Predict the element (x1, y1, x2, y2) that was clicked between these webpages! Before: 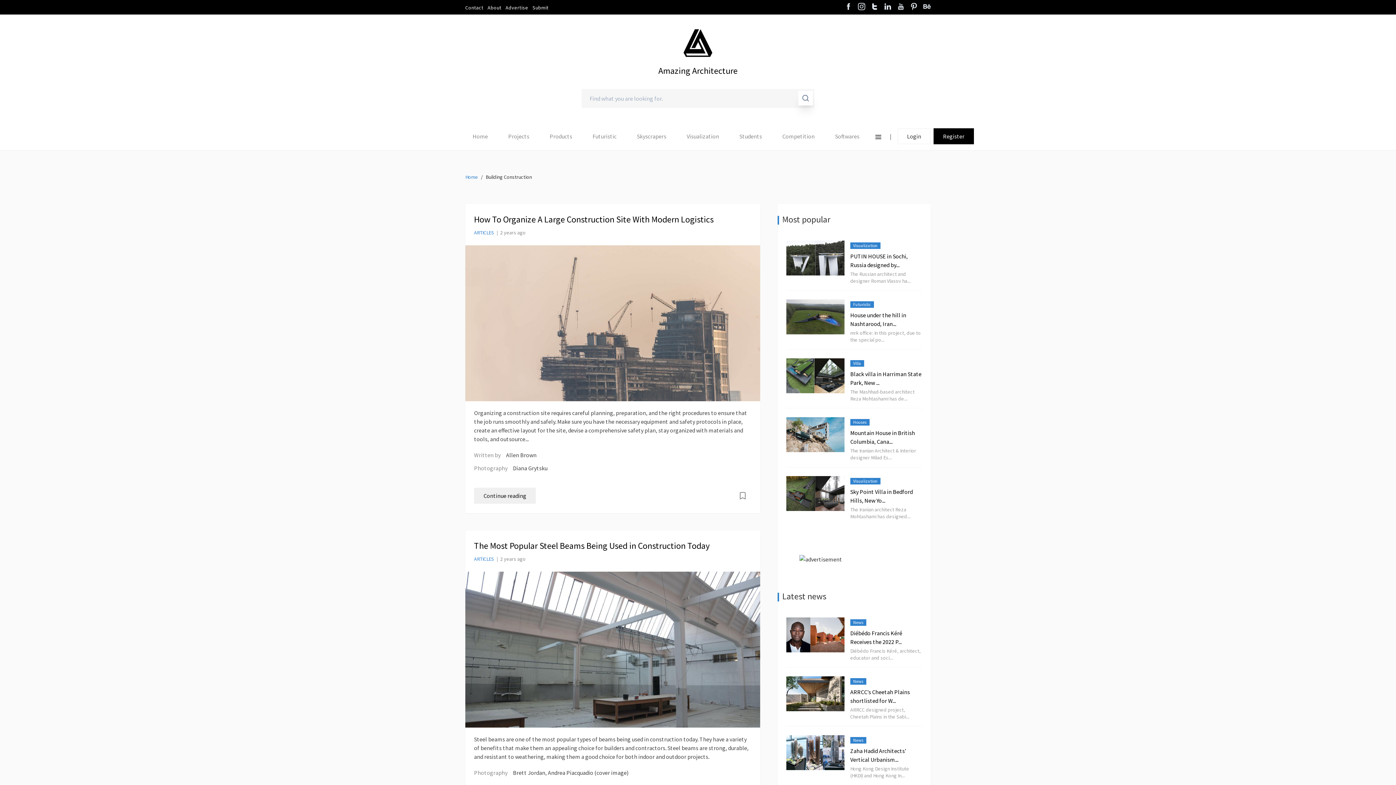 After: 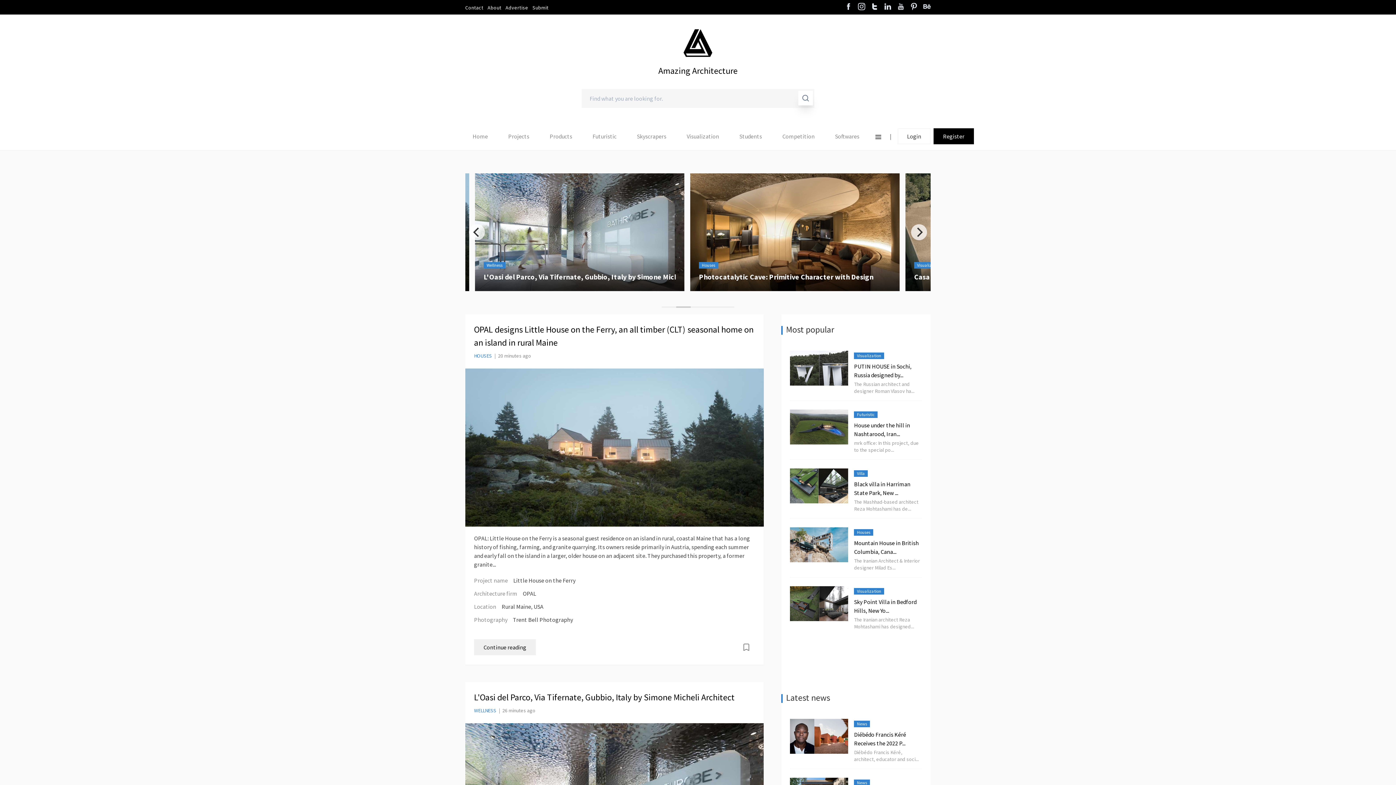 Action: bbox: (683, 38, 712, 45)